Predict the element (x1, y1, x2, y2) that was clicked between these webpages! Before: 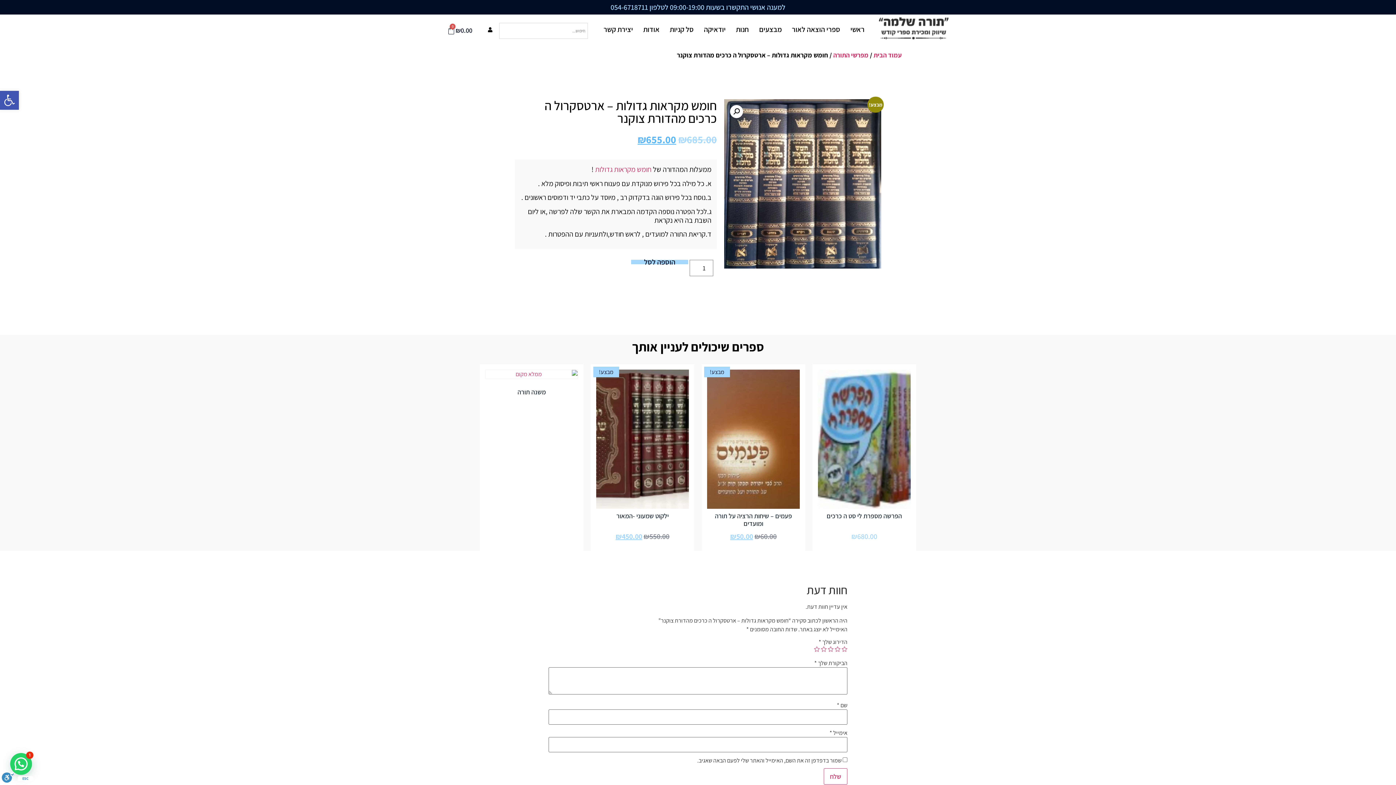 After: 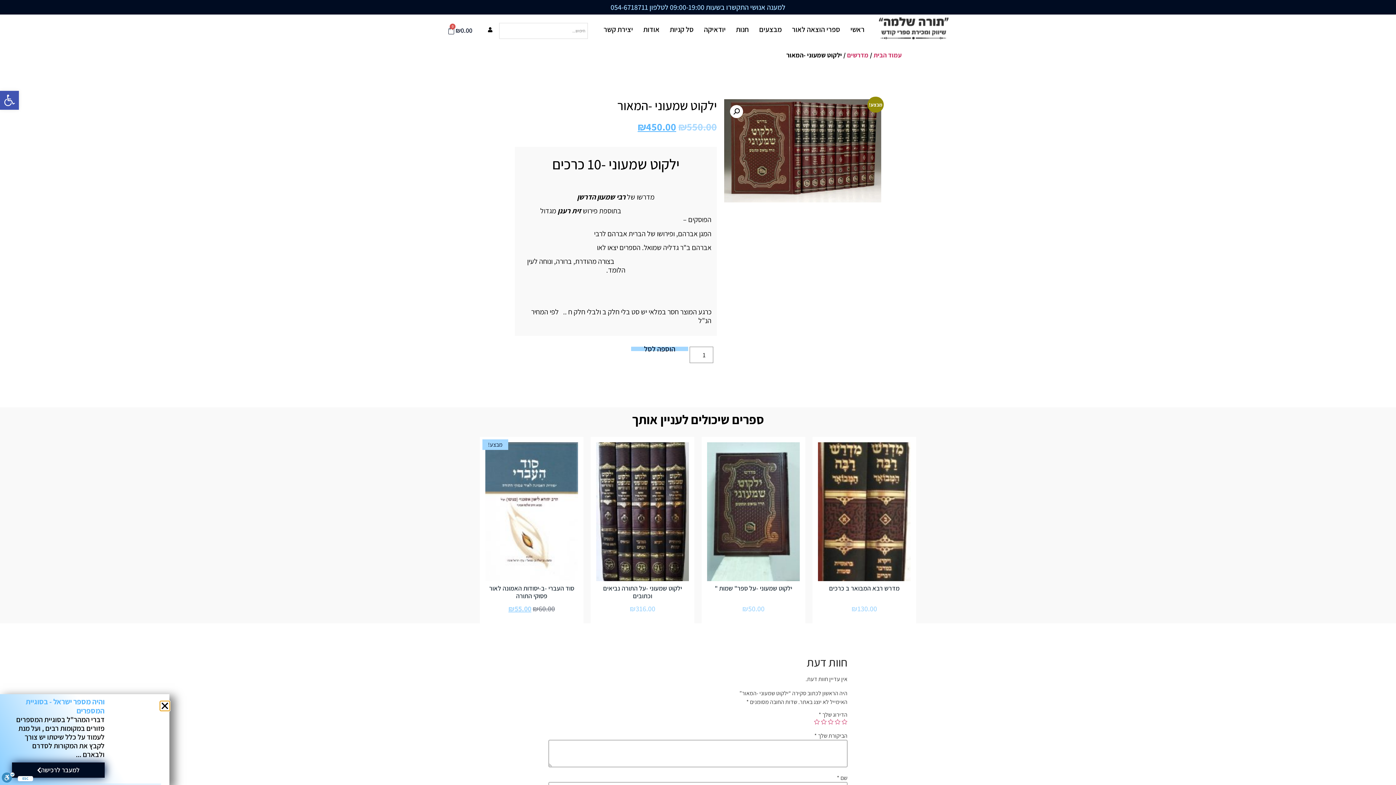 Action: bbox: (596, 369, 689, 542) label: מבצע!
ילקוט שמעוני -המאור
₪550.00 
המחיר המקורי היה: ₪550.00.
₪450.00
המחיר הנוכחי הוא: ₪450.00.